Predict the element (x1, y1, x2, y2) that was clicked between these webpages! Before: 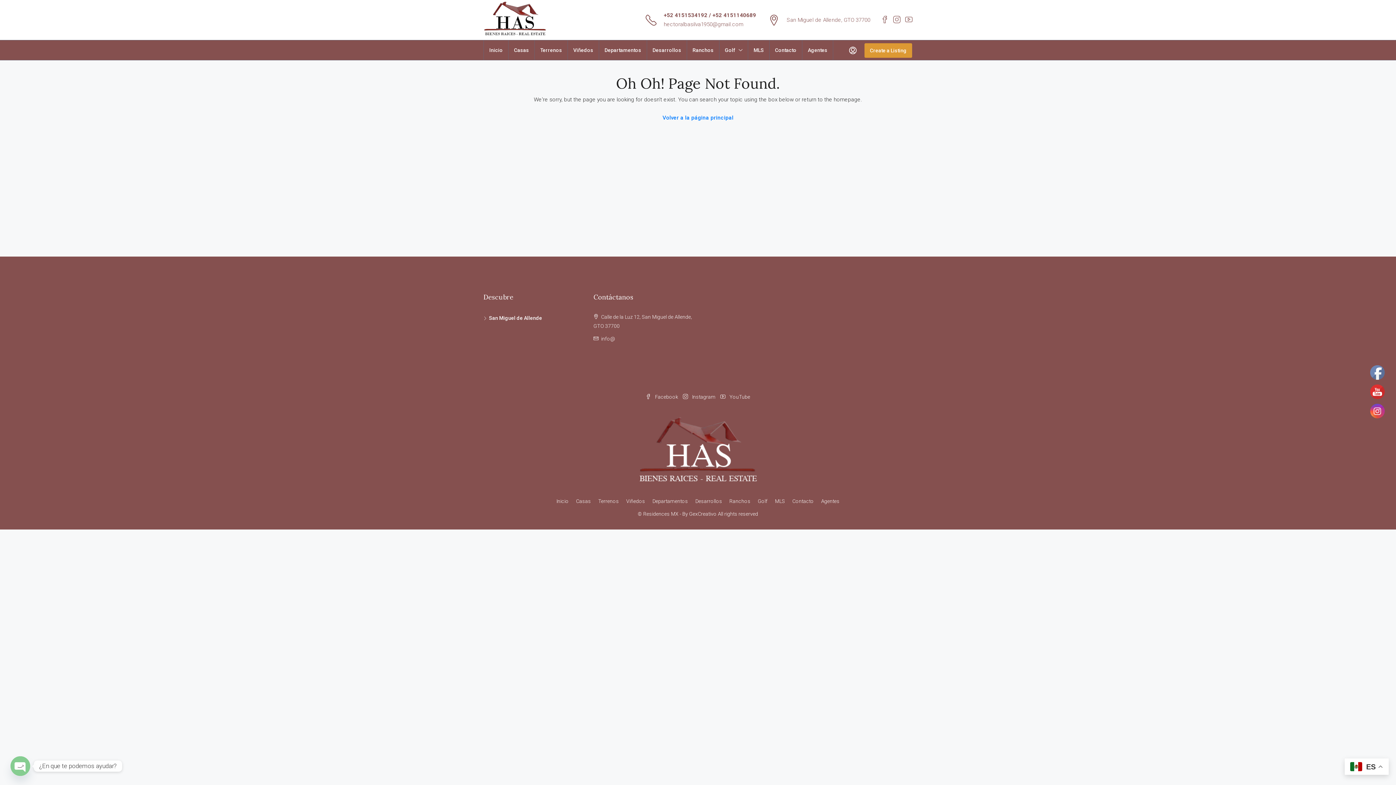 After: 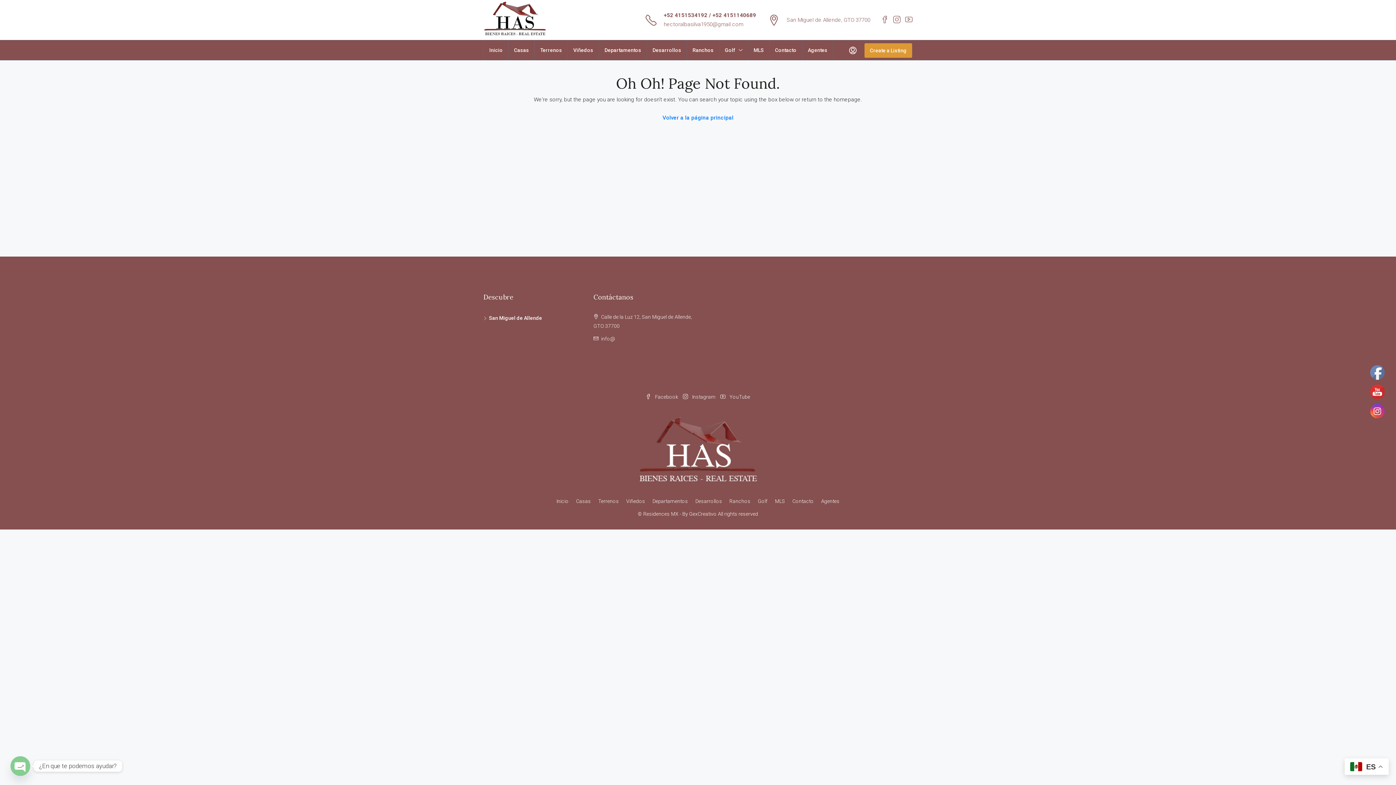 Action: label: hectoralbasilva1950@gmail.com bbox: (664, 21, 743, 27)